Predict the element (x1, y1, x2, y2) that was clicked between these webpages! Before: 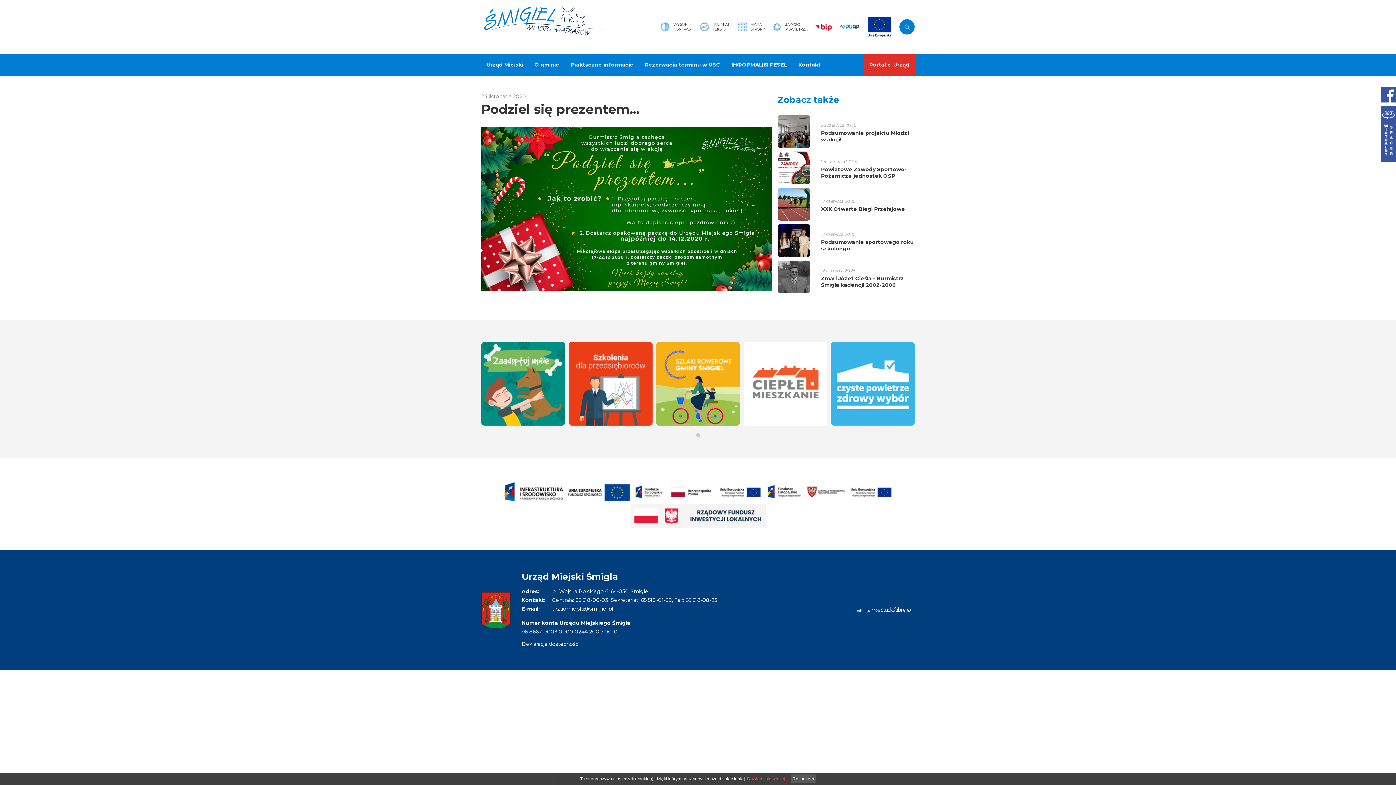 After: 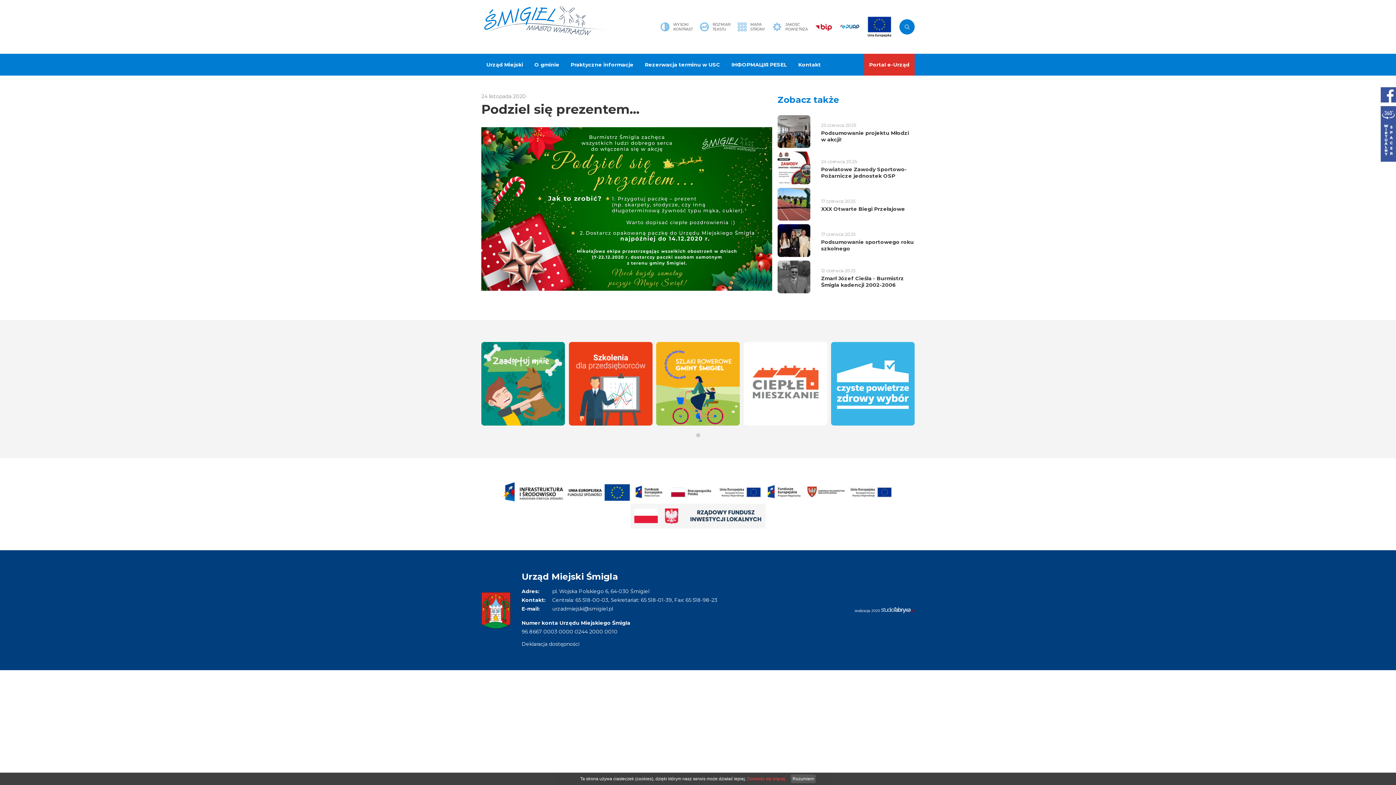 Action: bbox: (839, 24, 859, 29)